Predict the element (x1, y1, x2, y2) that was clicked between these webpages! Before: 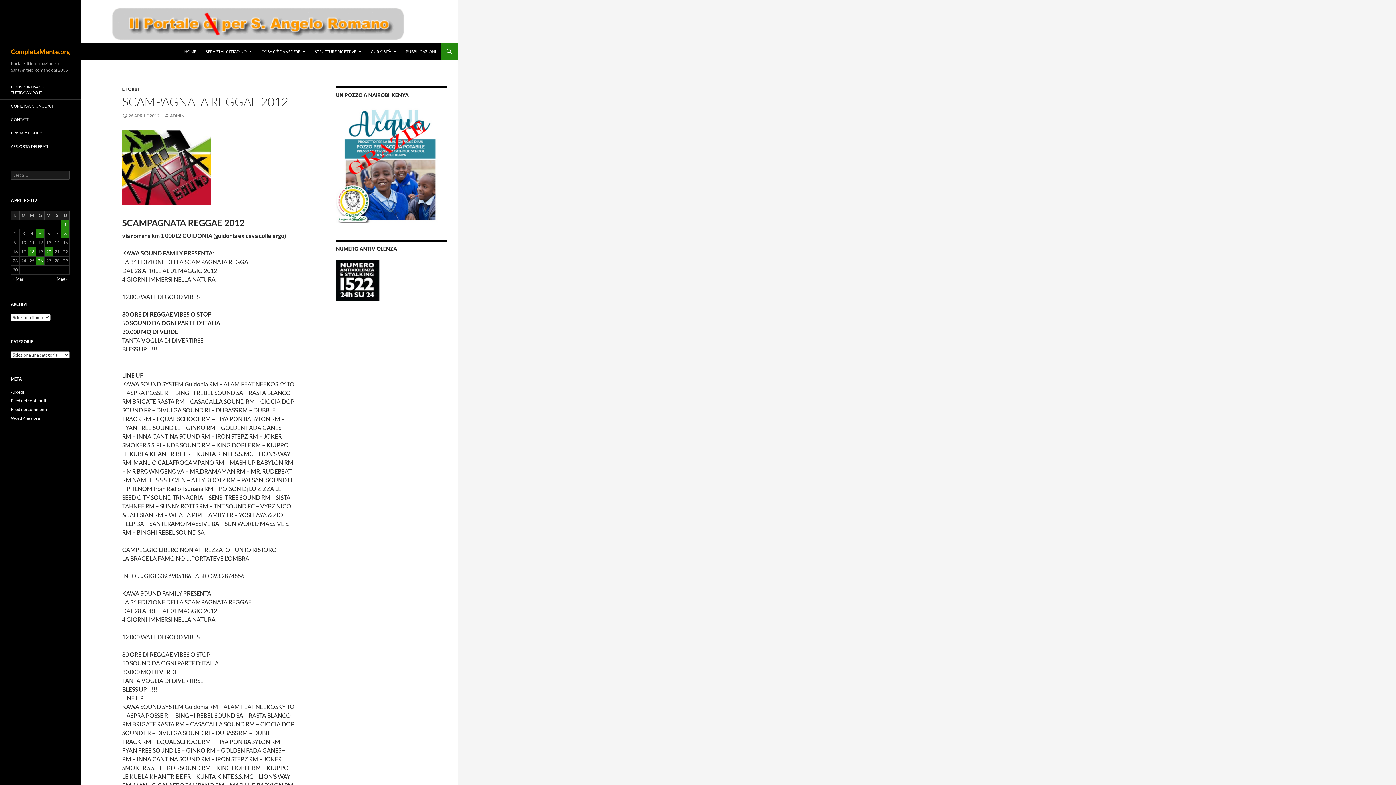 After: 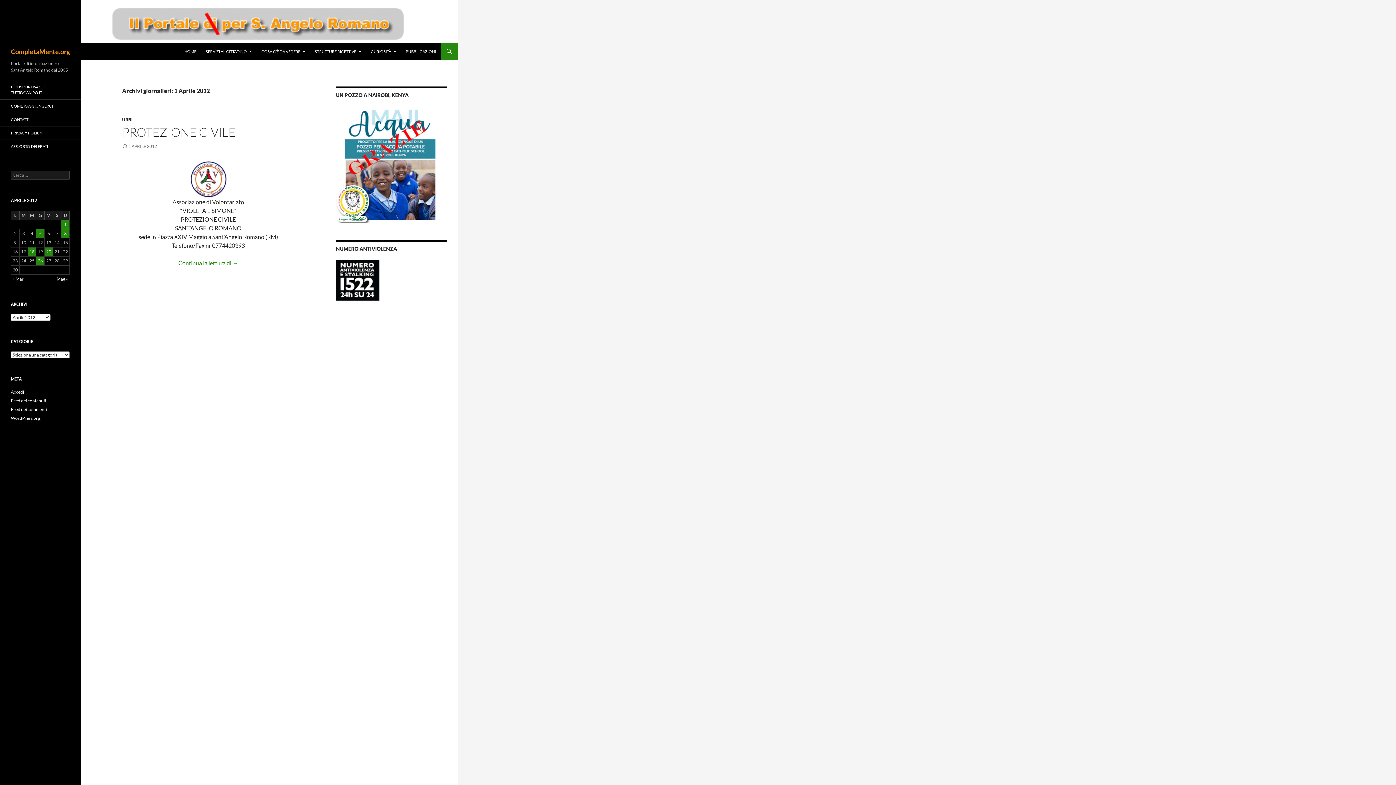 Action: bbox: (61, 220, 69, 229) label: Articoli pubblicati in 1 April 2012